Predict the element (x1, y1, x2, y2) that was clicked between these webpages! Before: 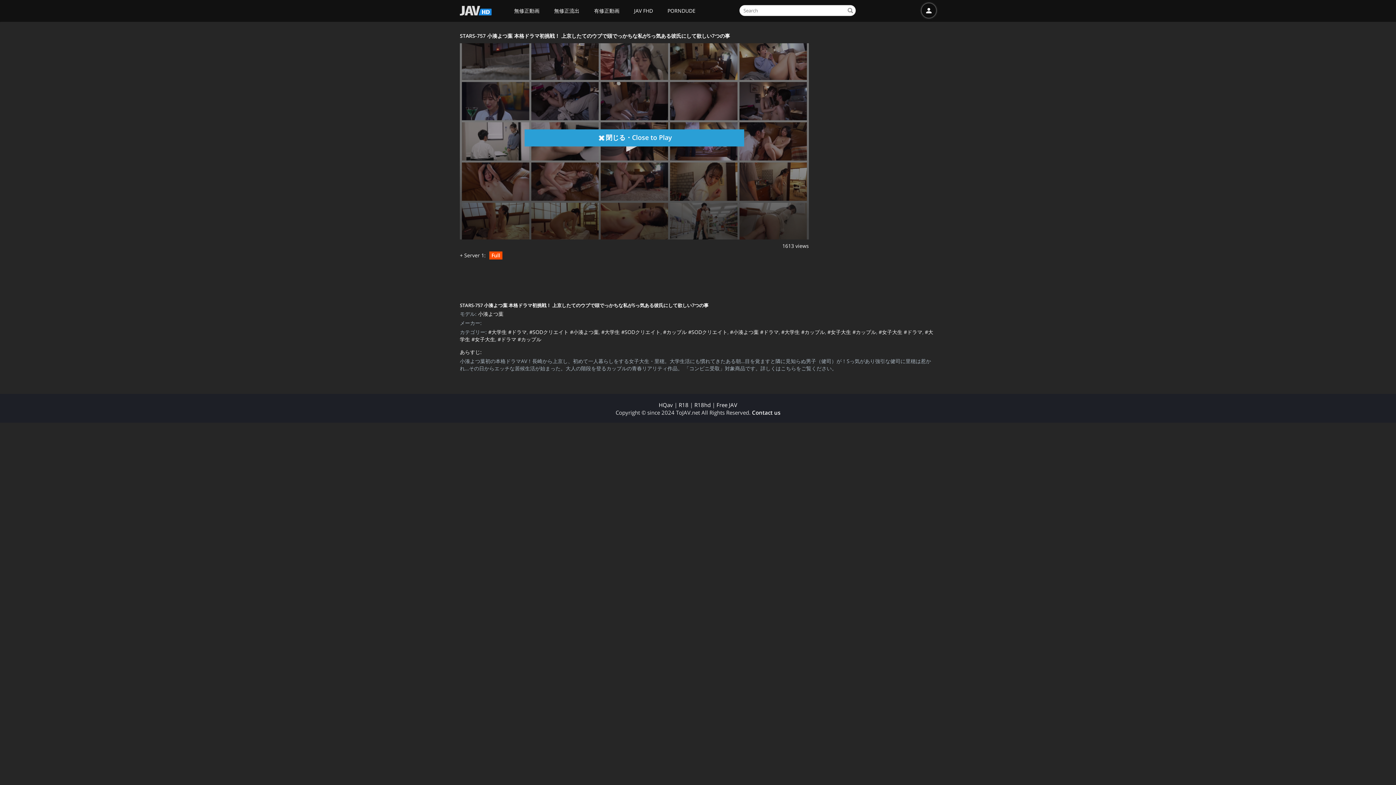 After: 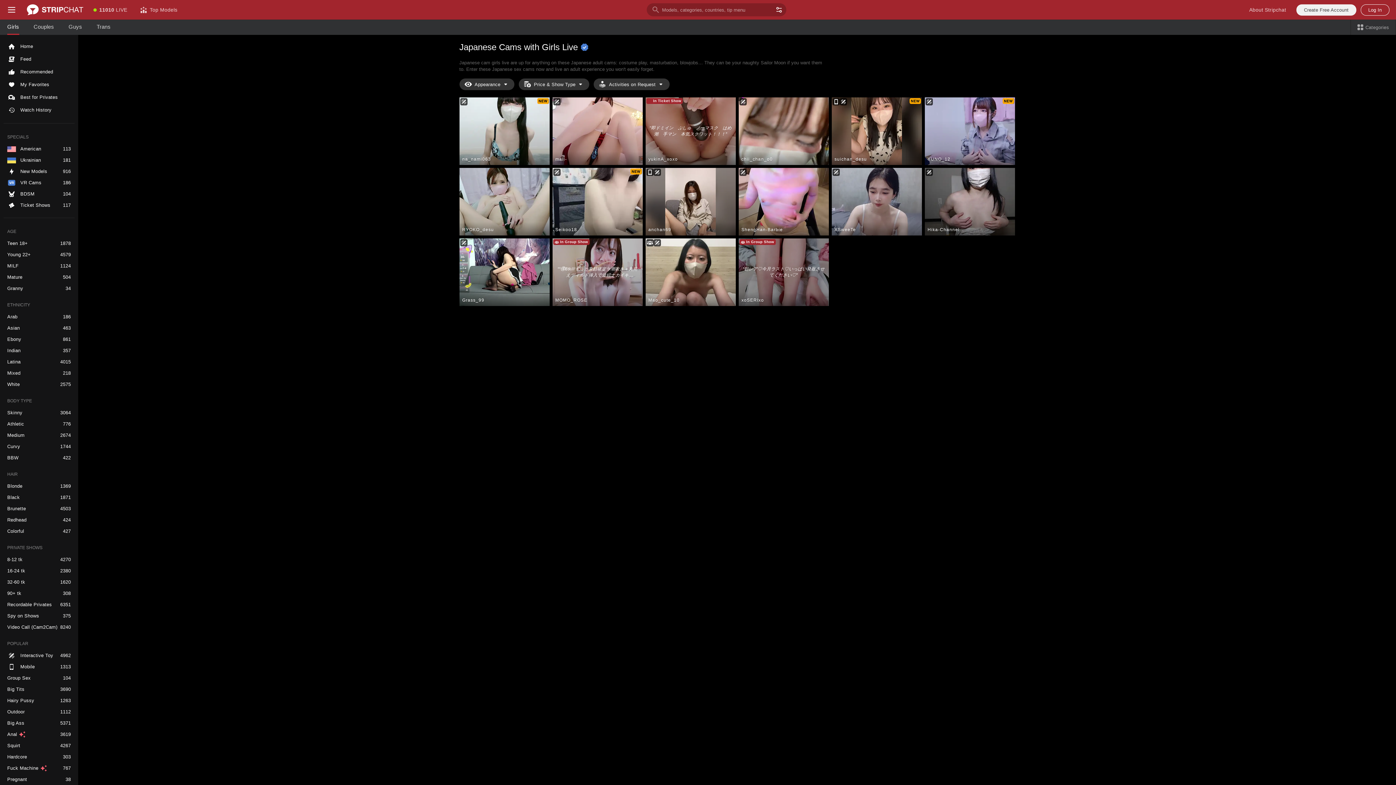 Action: label: #SODクリエイト #小湊よつ葉 bbox: (529, 328, 598, 335)